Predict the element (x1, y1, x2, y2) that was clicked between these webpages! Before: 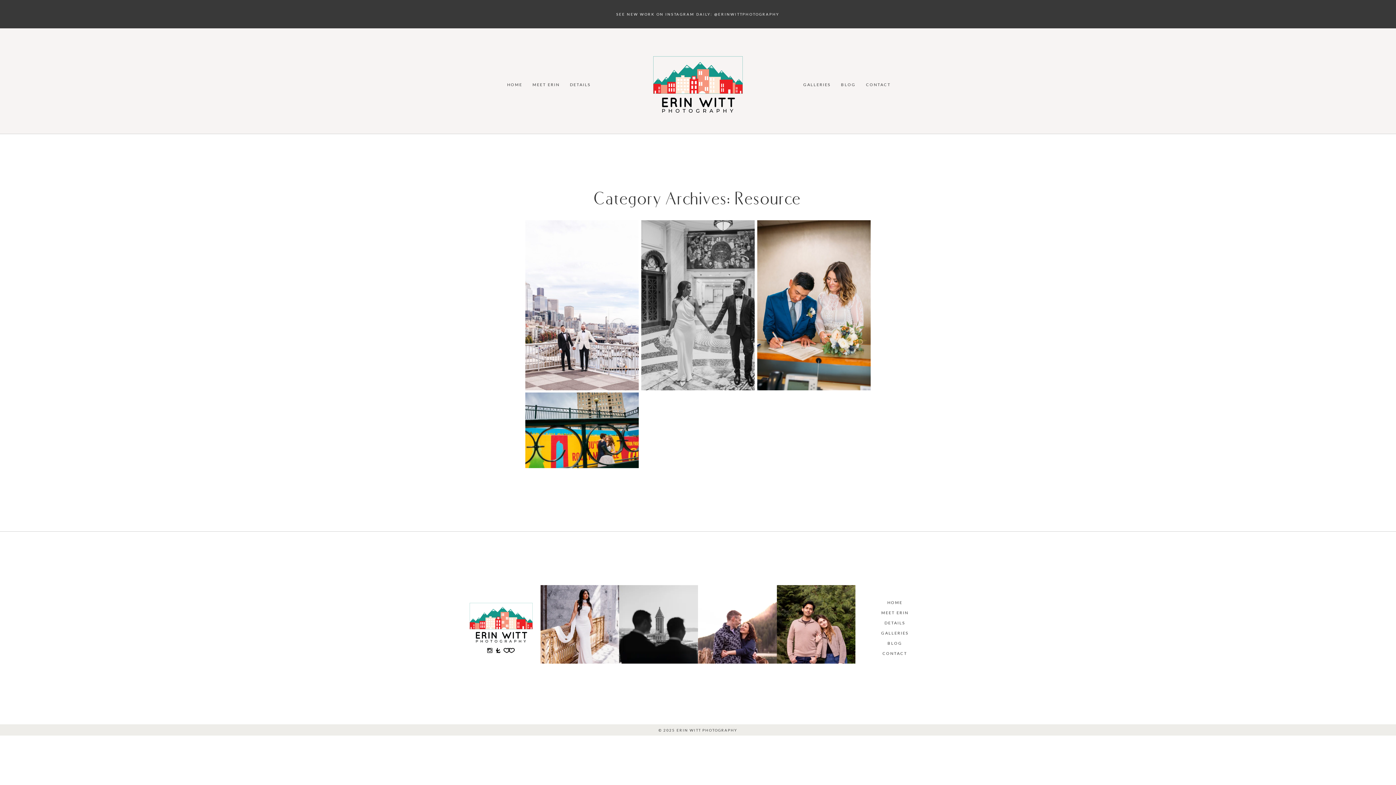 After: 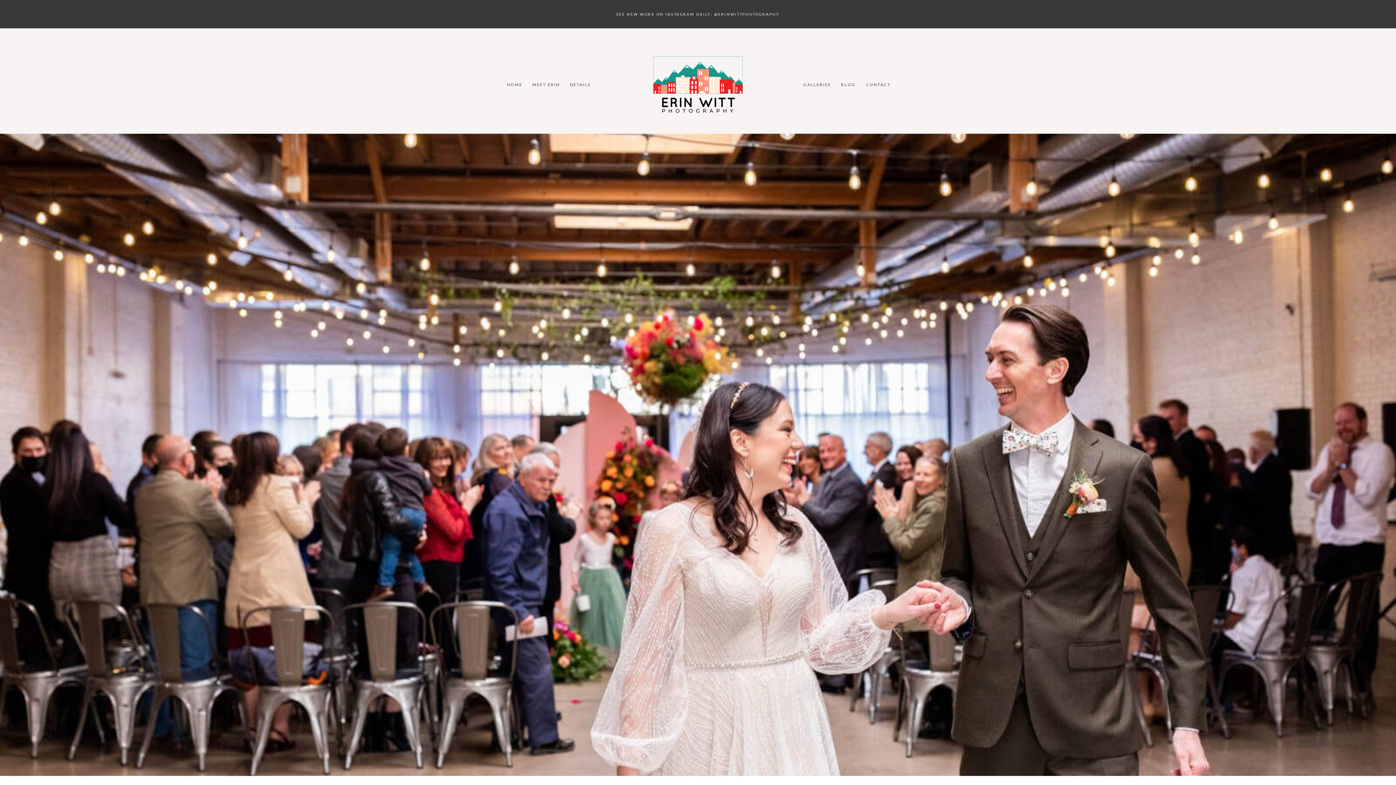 Action: bbox: (532, 82, 559, 86) label: MEET ERIN